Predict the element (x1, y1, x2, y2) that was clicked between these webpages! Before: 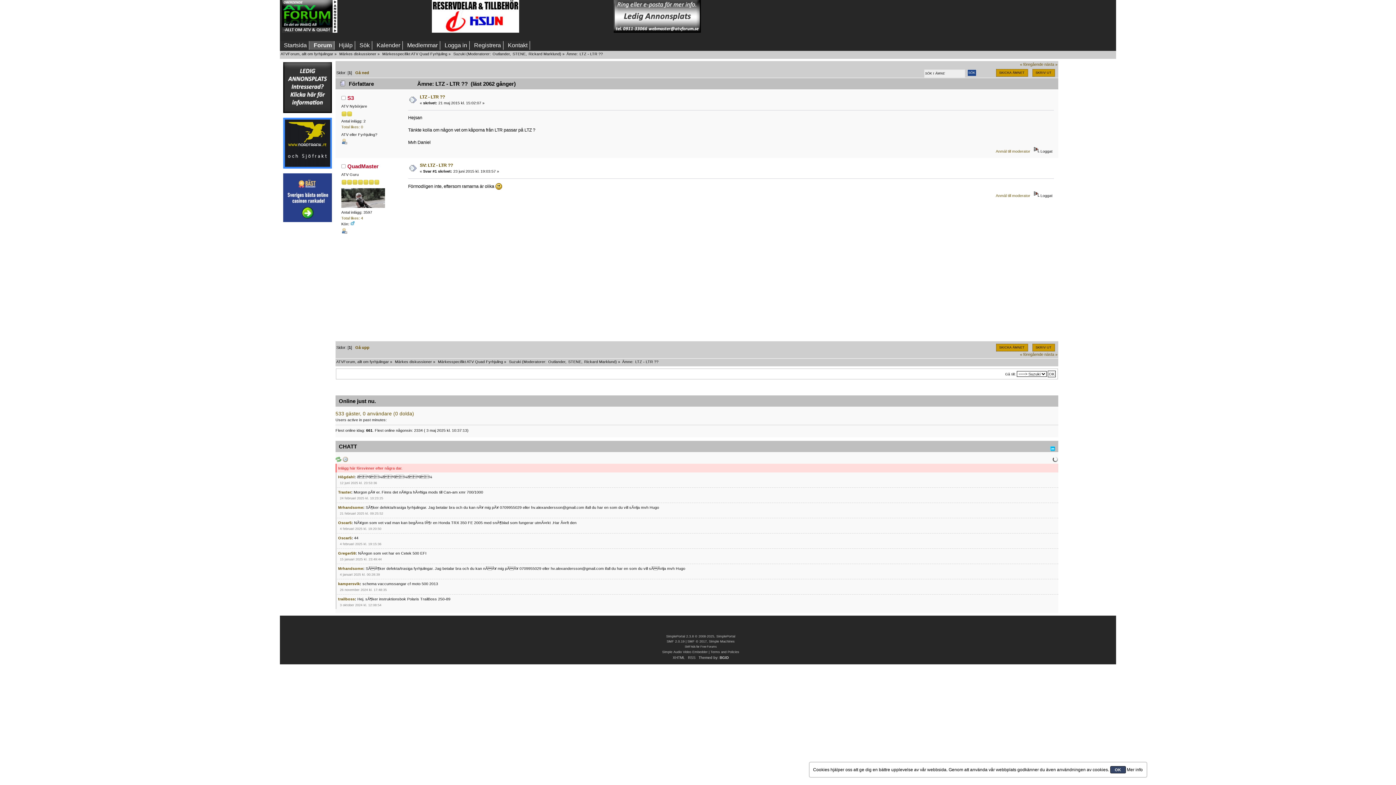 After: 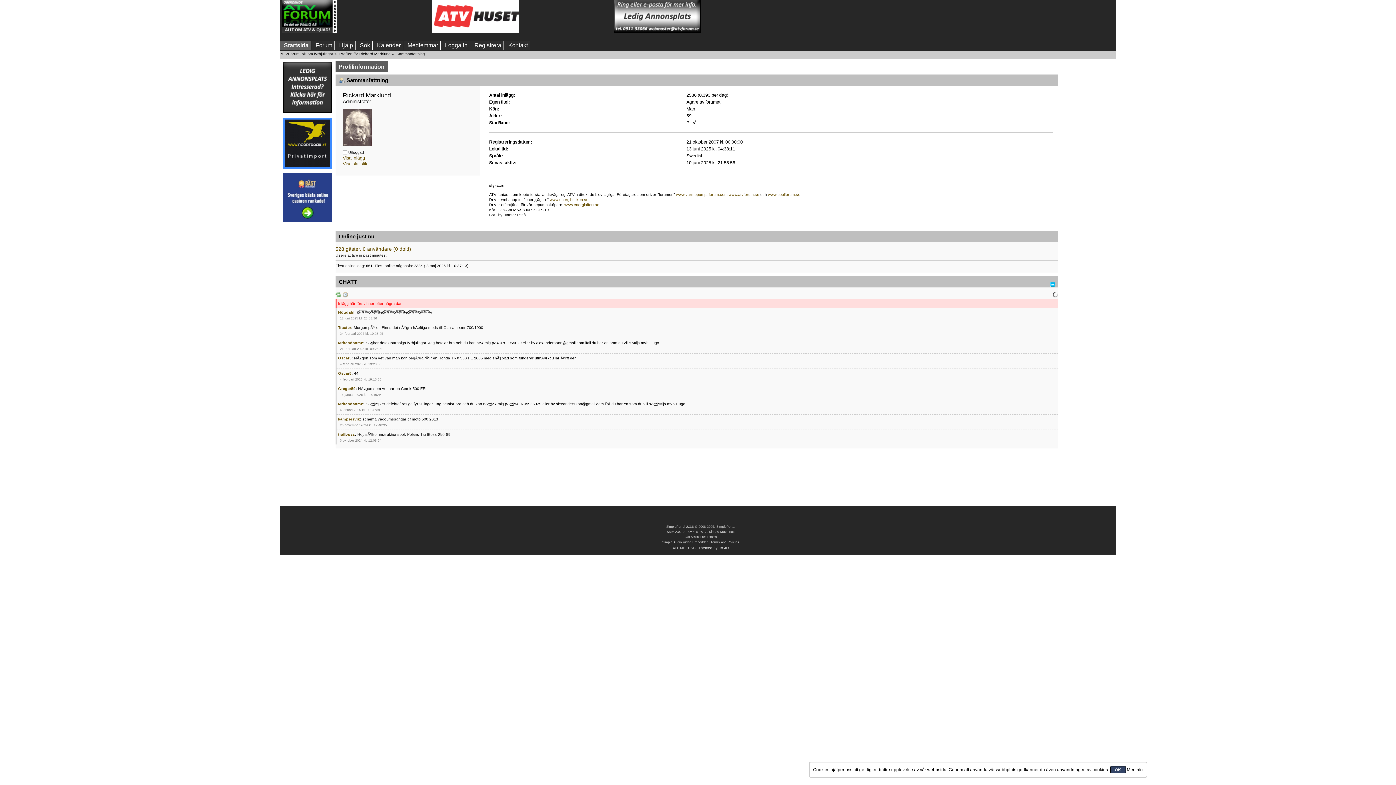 Action: label: Rickard Marklund bbox: (527, 51, 559, 56)